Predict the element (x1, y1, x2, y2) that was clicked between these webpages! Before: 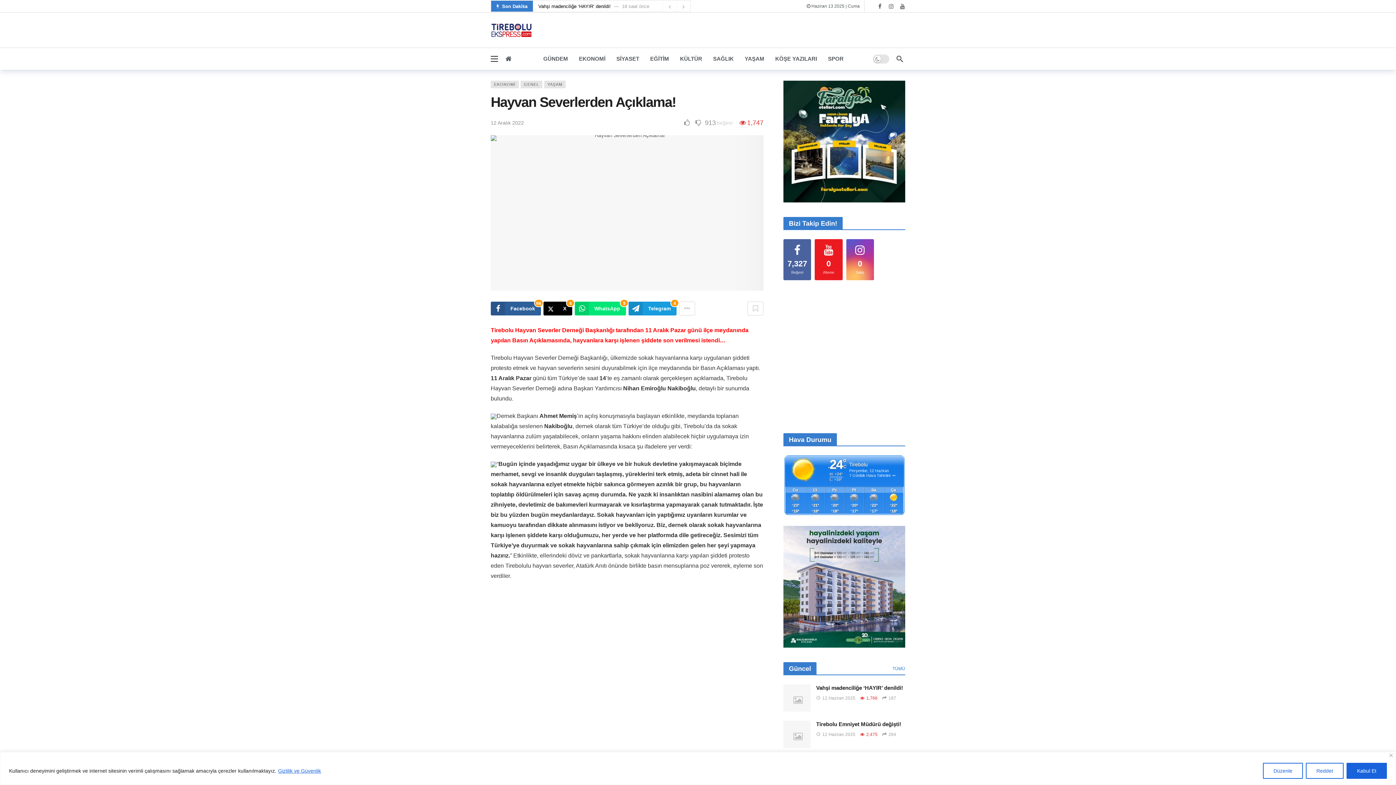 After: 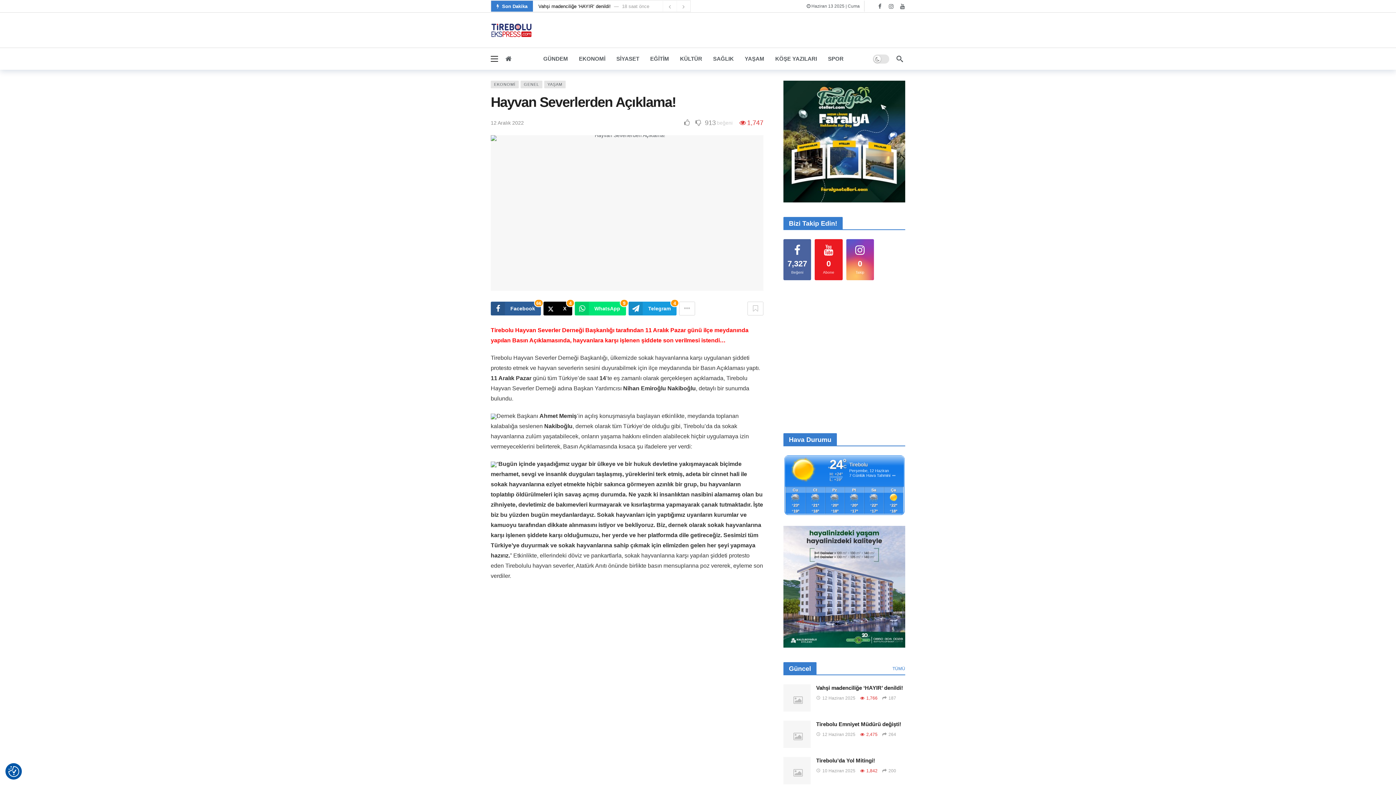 Action: bbox: (1389, 754, 1393, 757) label: Close